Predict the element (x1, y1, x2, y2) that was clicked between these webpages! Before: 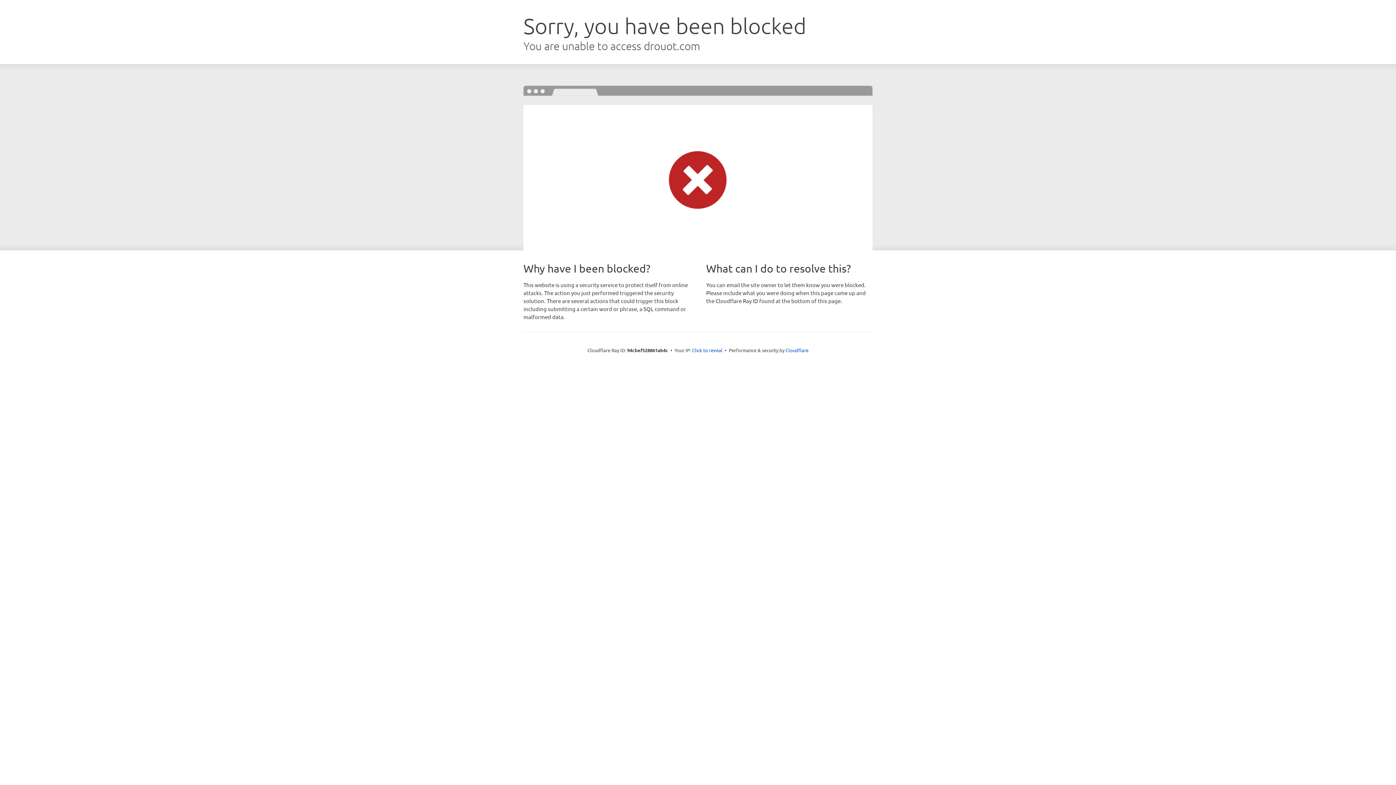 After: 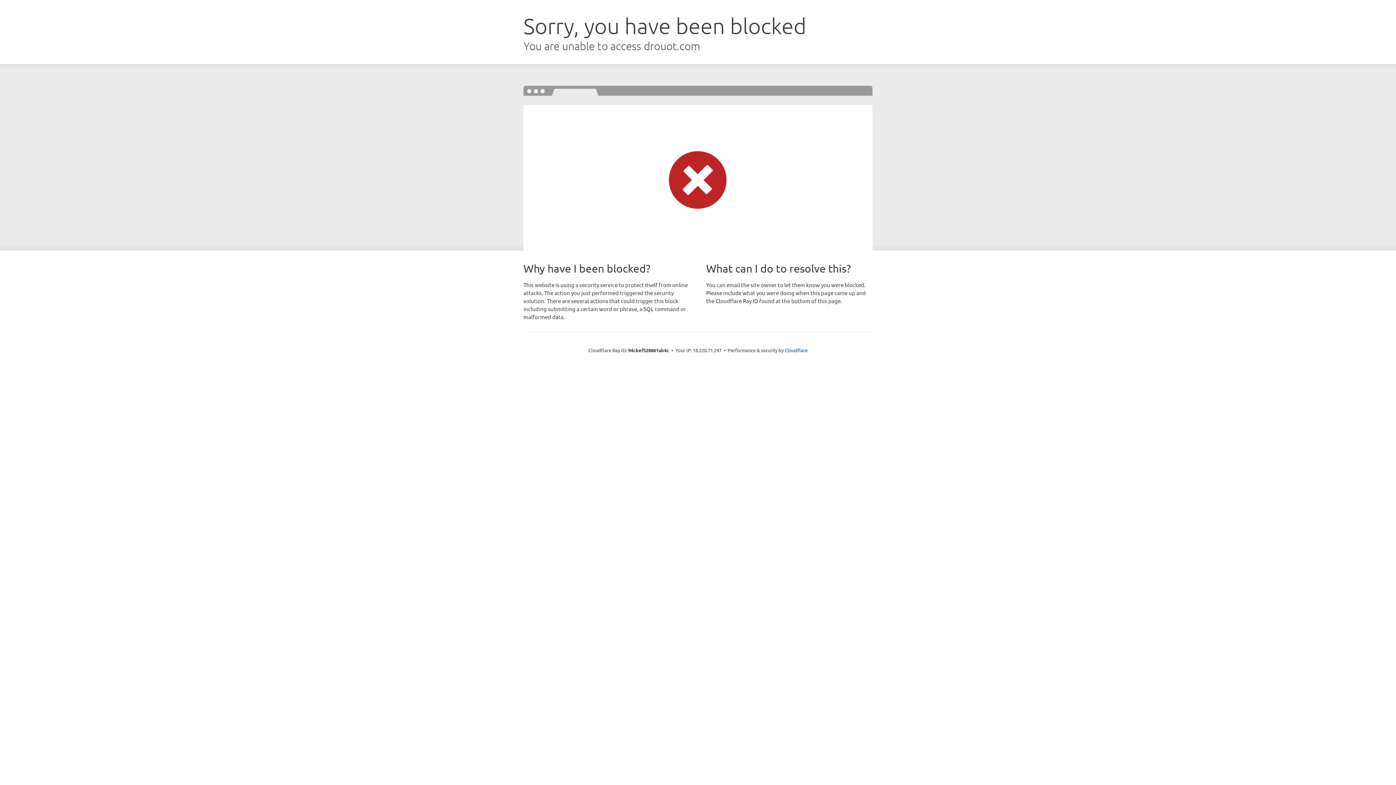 Action: bbox: (692, 346, 722, 353) label: Click to reveal